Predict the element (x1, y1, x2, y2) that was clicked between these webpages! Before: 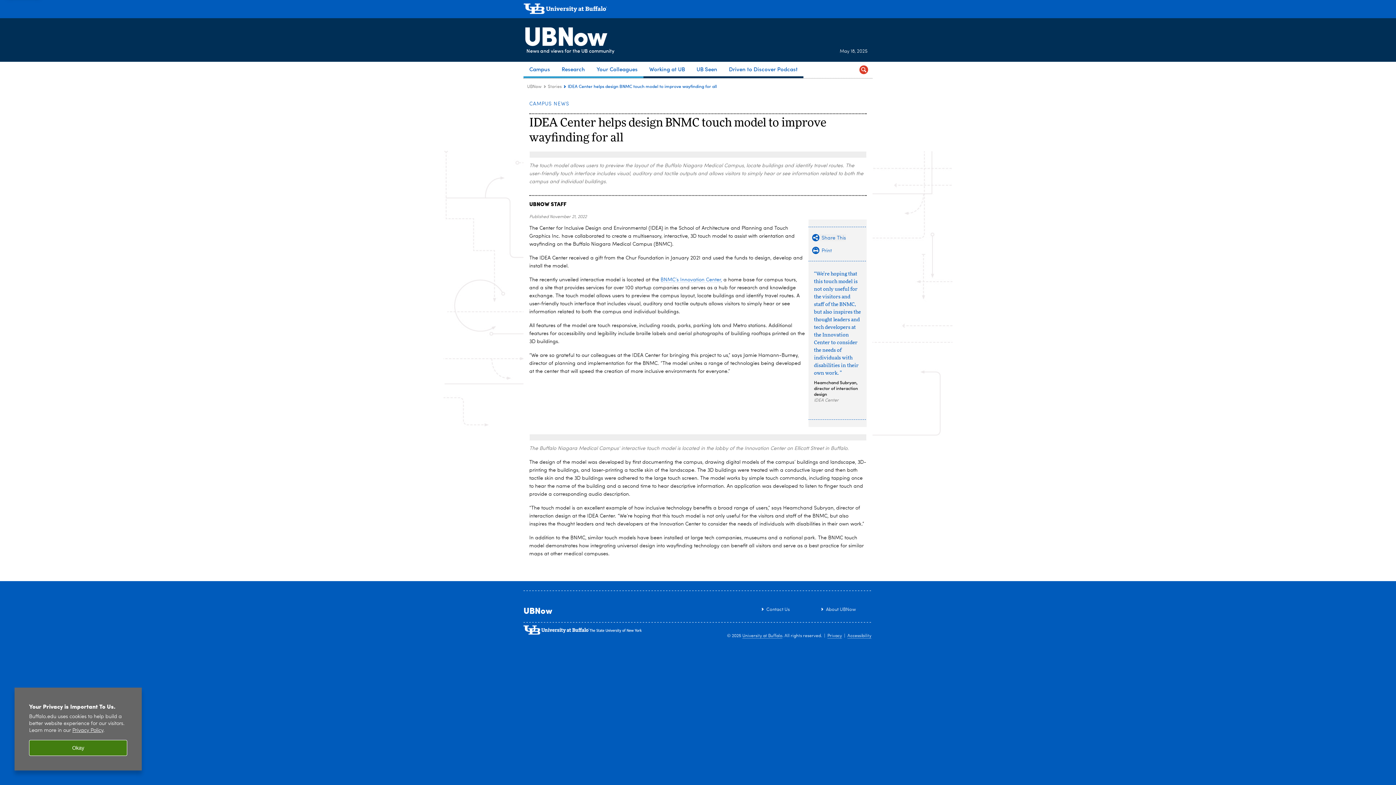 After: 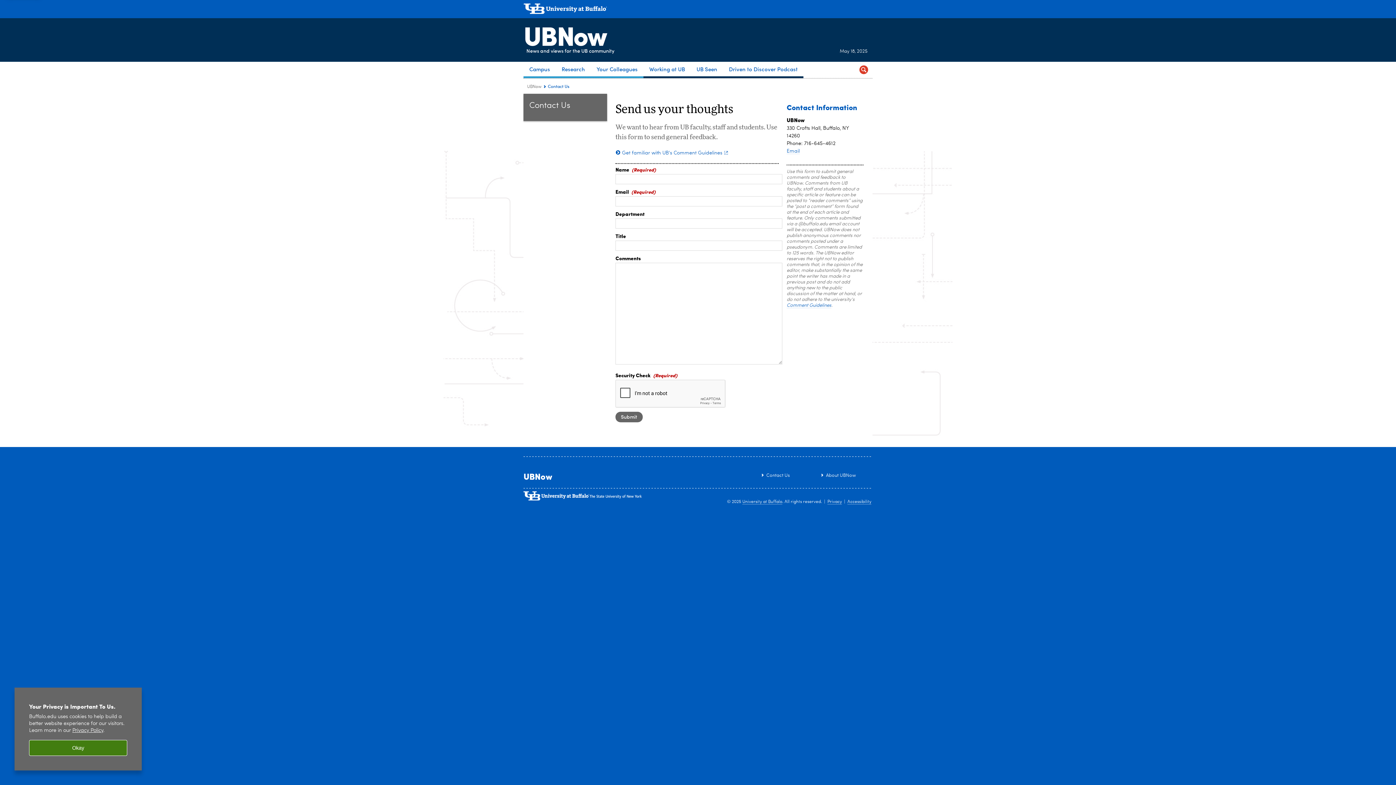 Action: label: Contact Us bbox: (766, 607, 790, 612)